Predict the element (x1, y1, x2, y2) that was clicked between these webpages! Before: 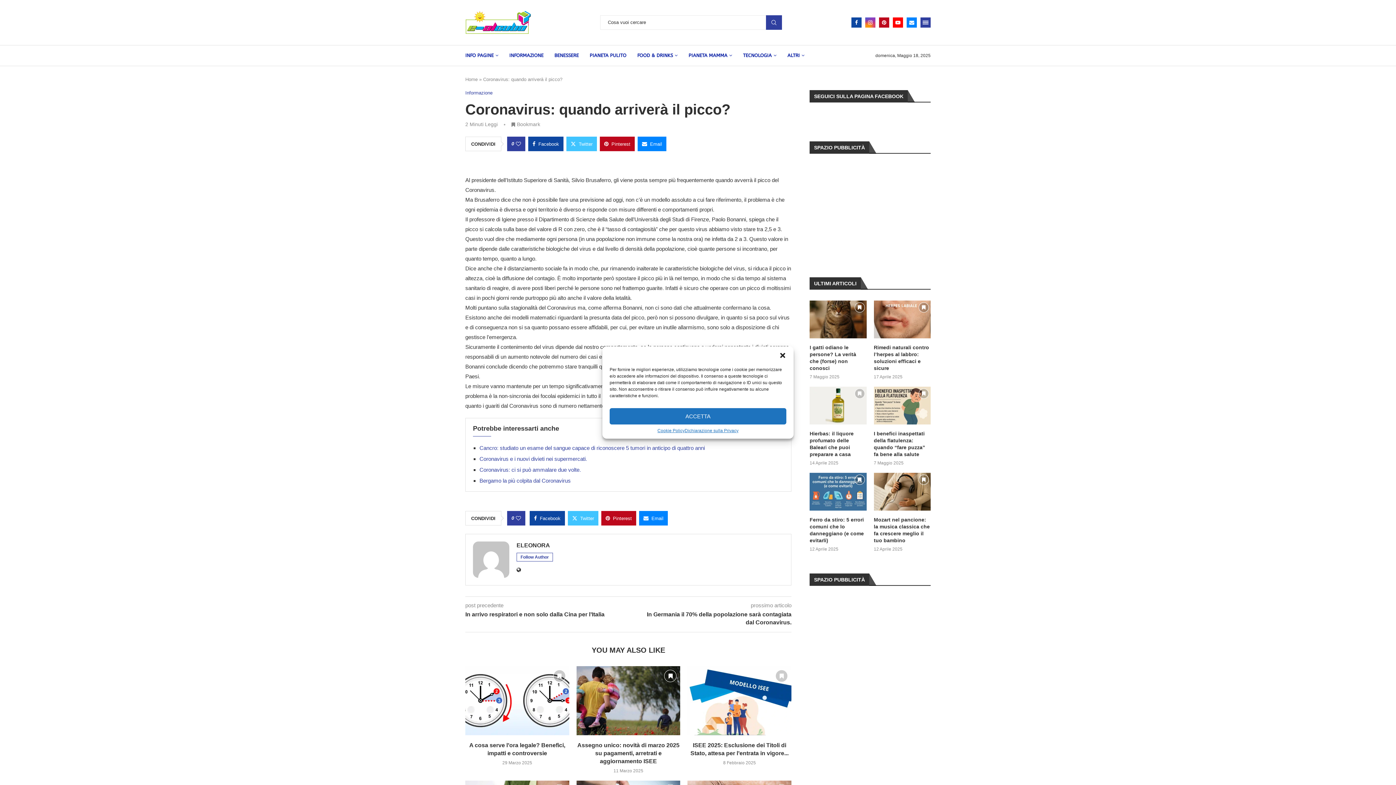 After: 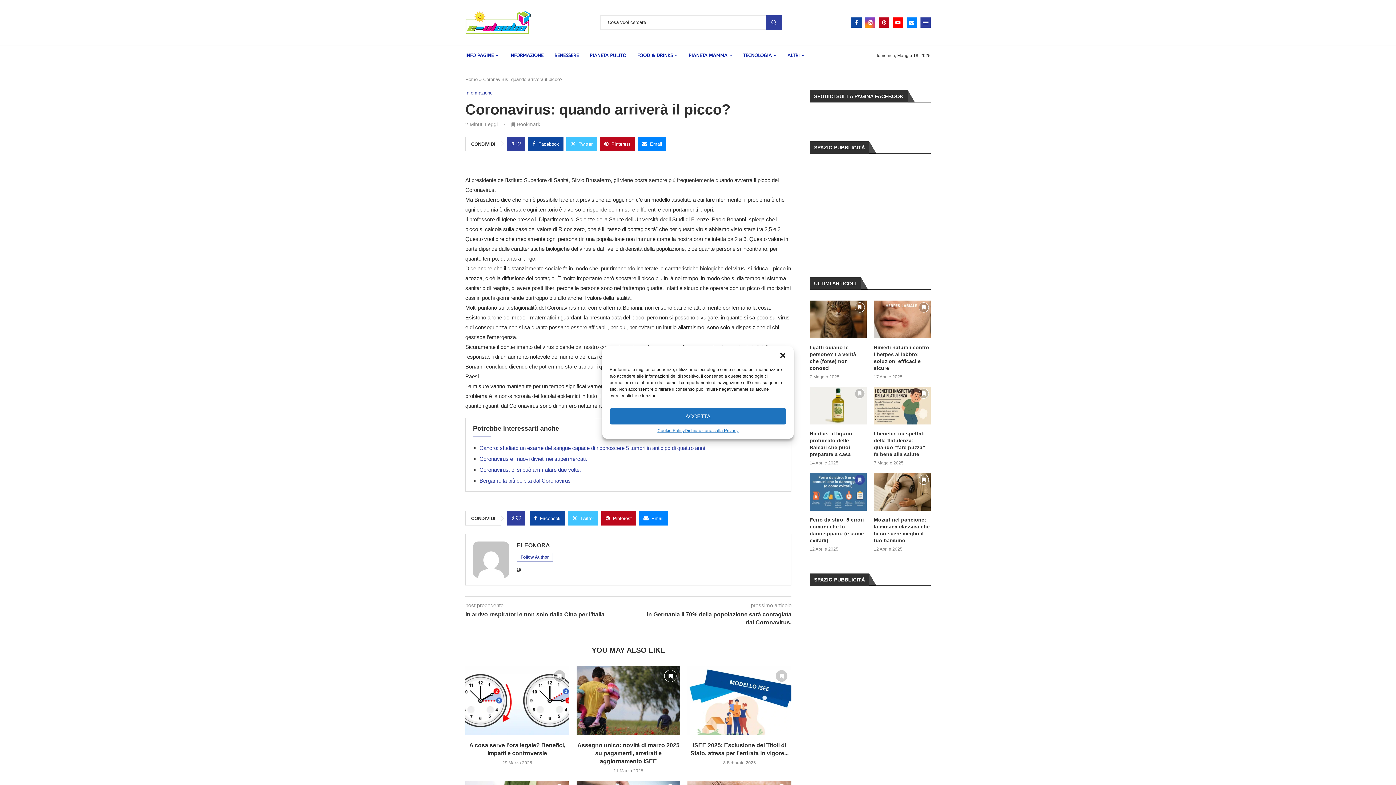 Action: bbox: (854, 474, 864, 485) label: Bookmark